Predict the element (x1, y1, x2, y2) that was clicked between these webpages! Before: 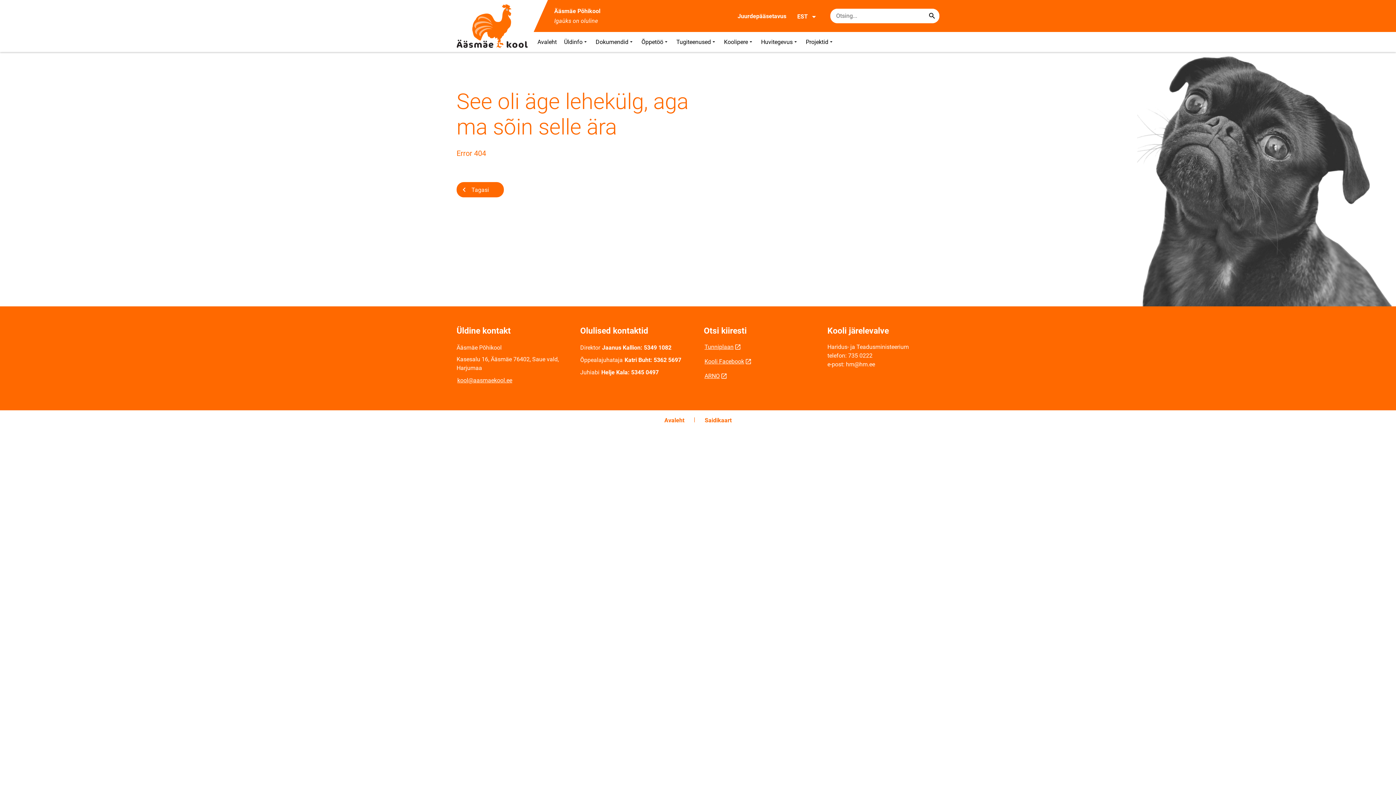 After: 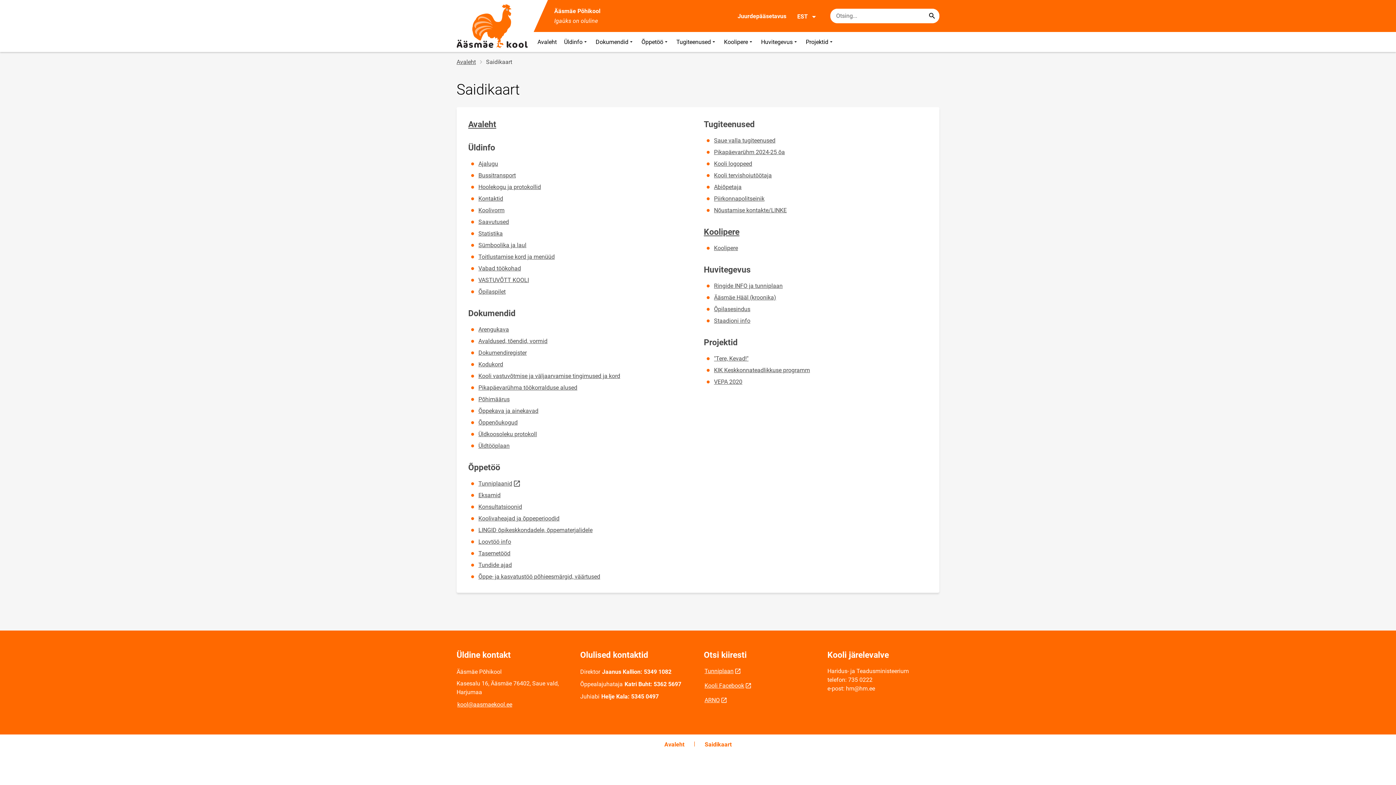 Action: label: Saidikaart bbox: (704, 416, 732, 424)